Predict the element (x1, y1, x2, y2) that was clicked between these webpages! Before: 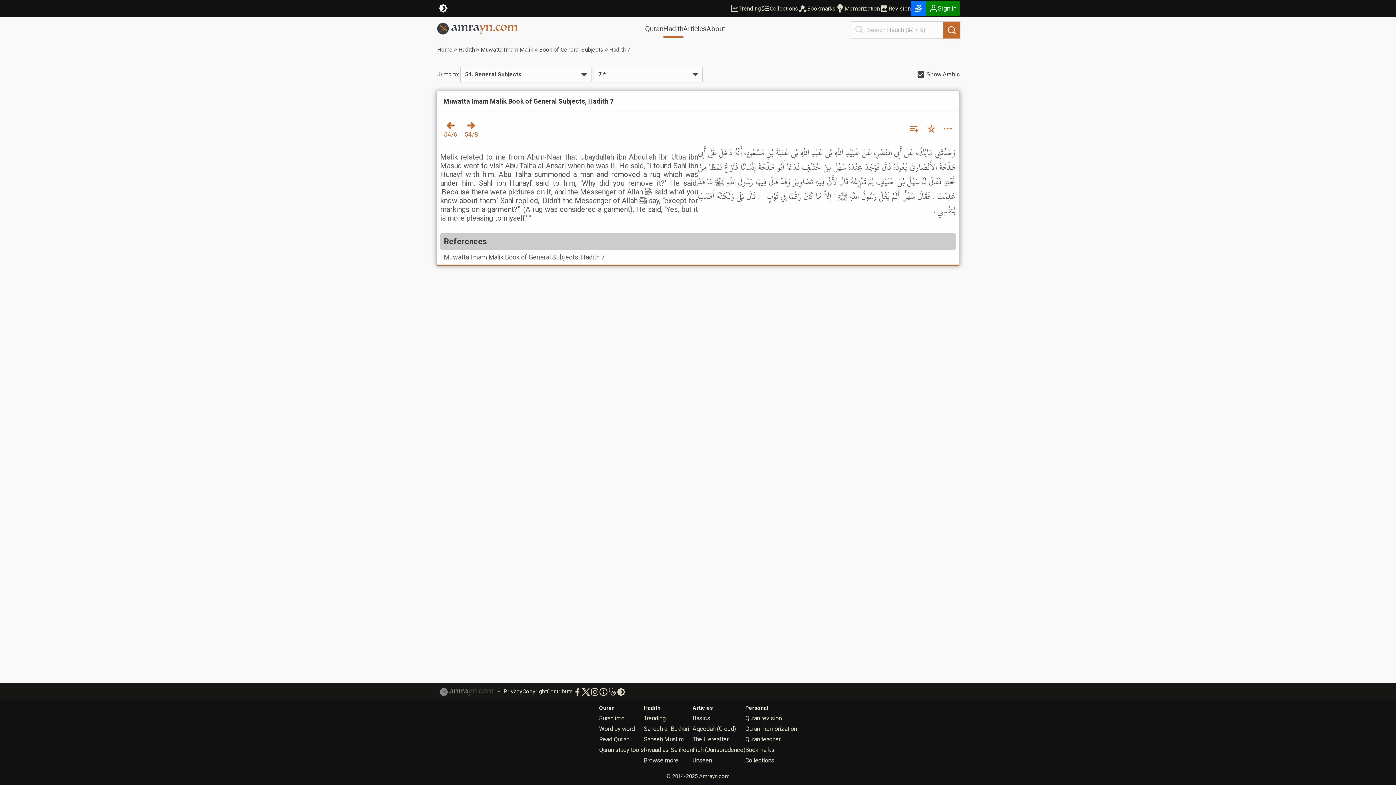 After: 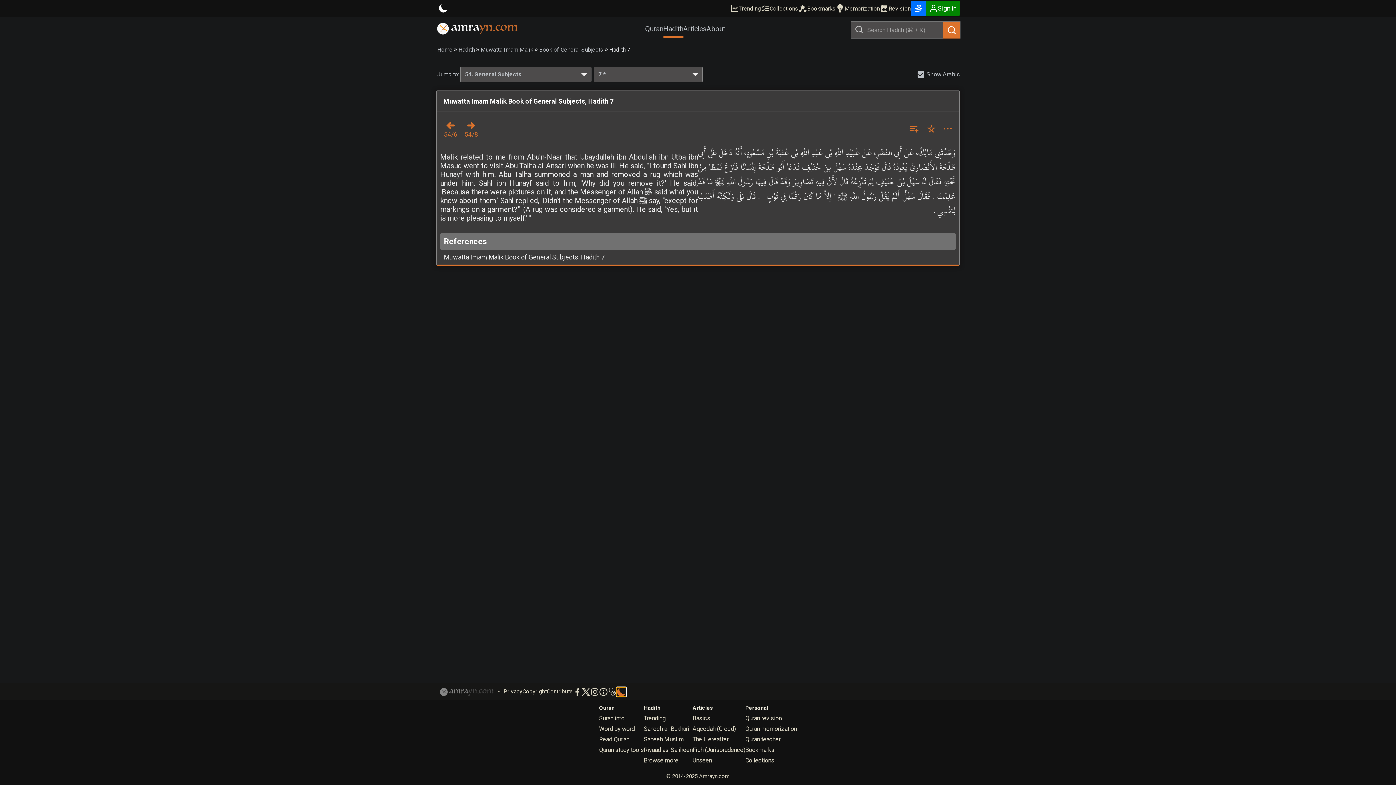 Action: bbox: (616, 687, 626, 697) label: Switch Theme